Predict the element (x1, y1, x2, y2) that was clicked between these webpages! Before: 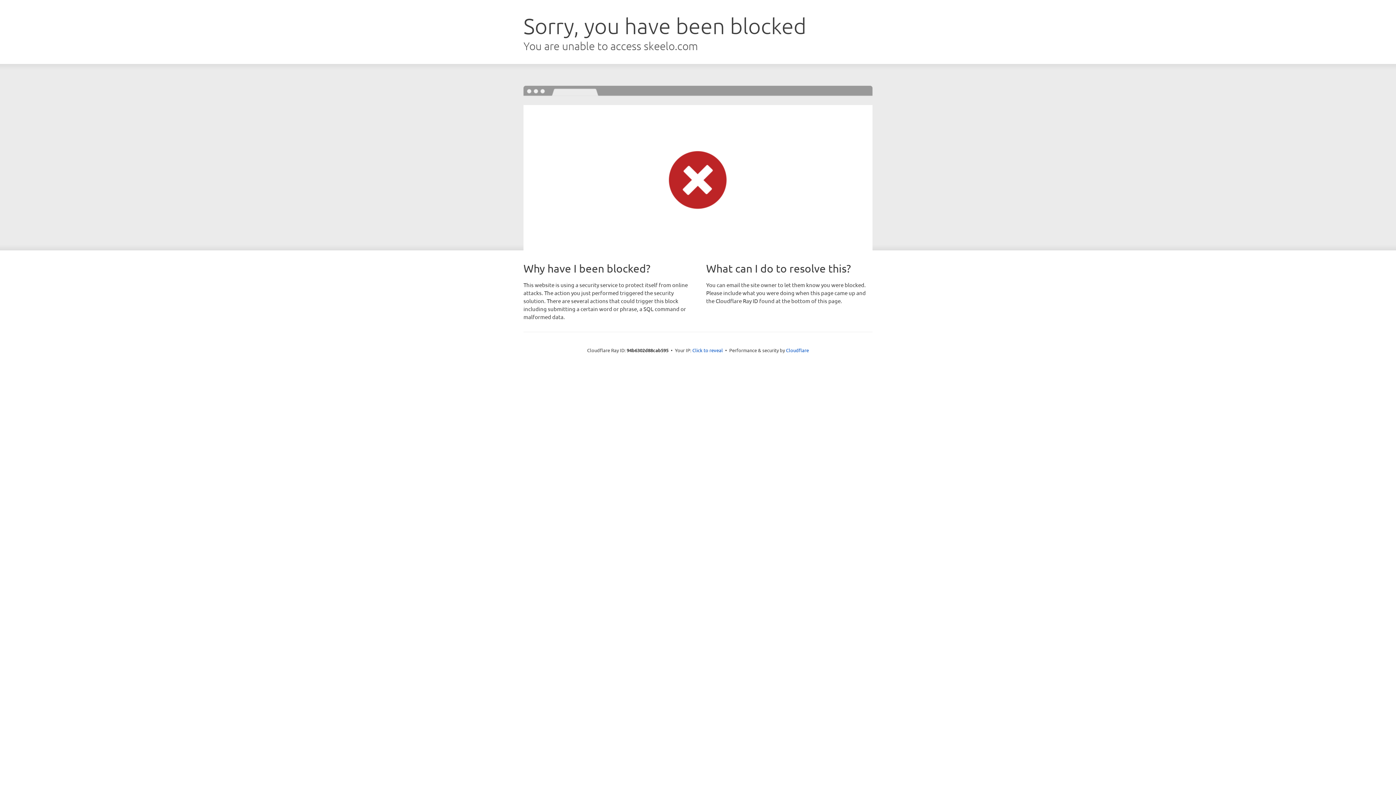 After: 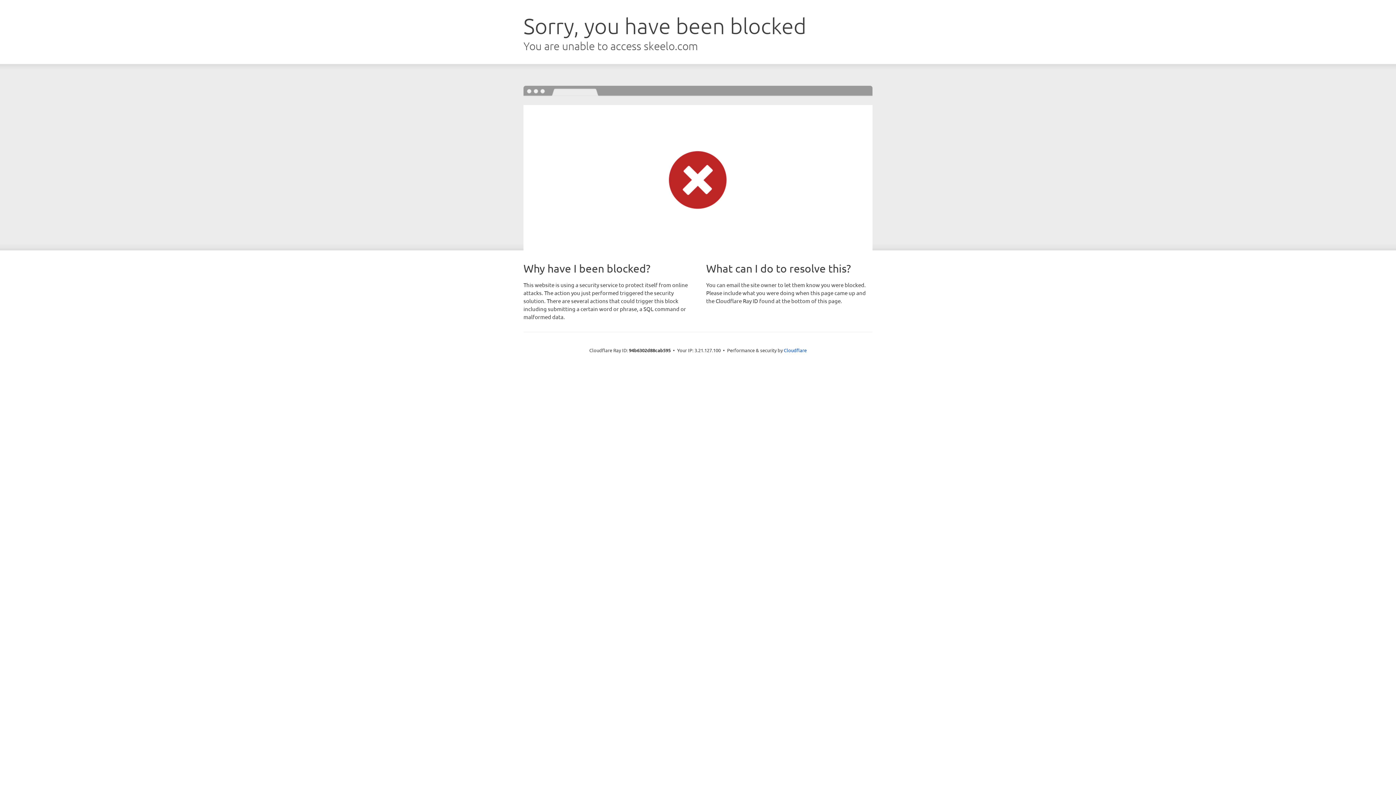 Action: label: Click to reveal bbox: (692, 346, 723, 353)